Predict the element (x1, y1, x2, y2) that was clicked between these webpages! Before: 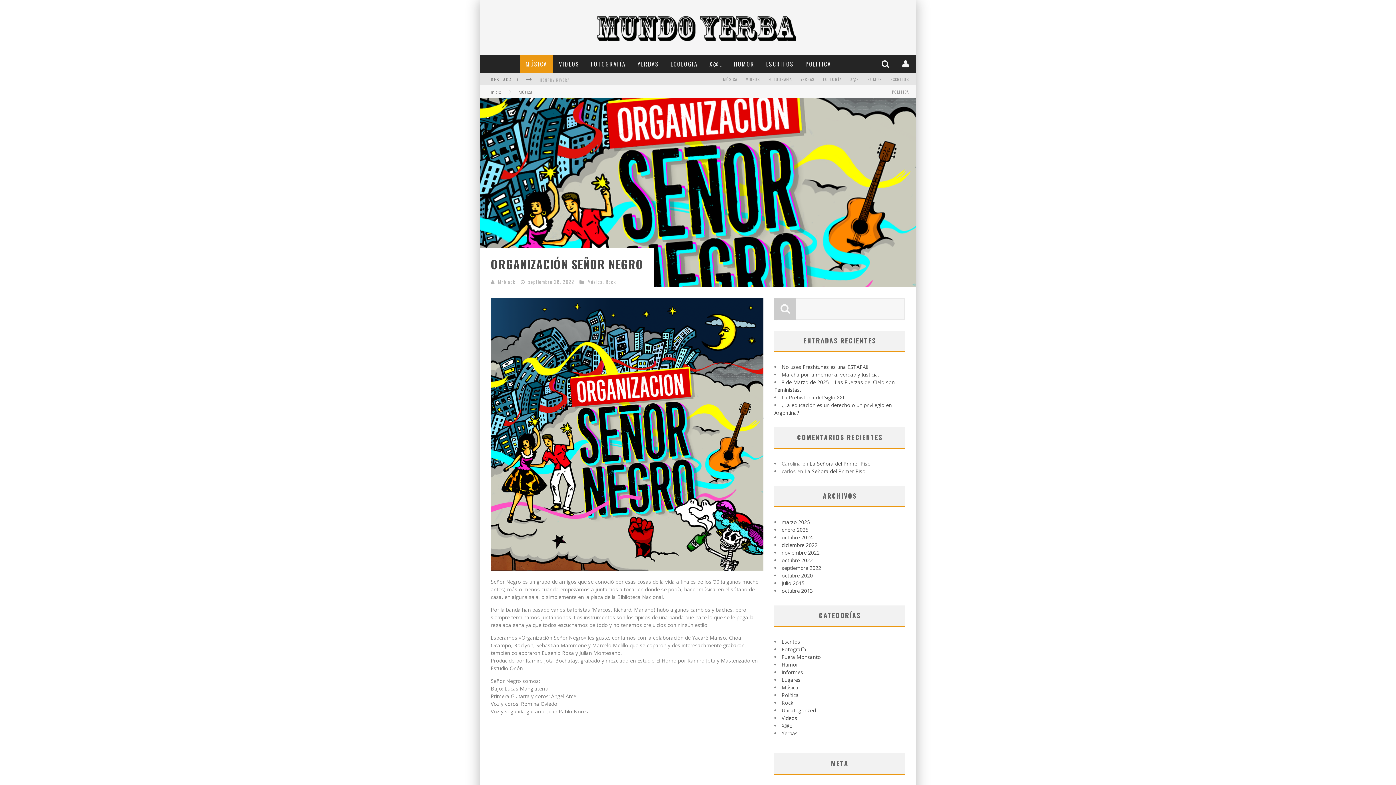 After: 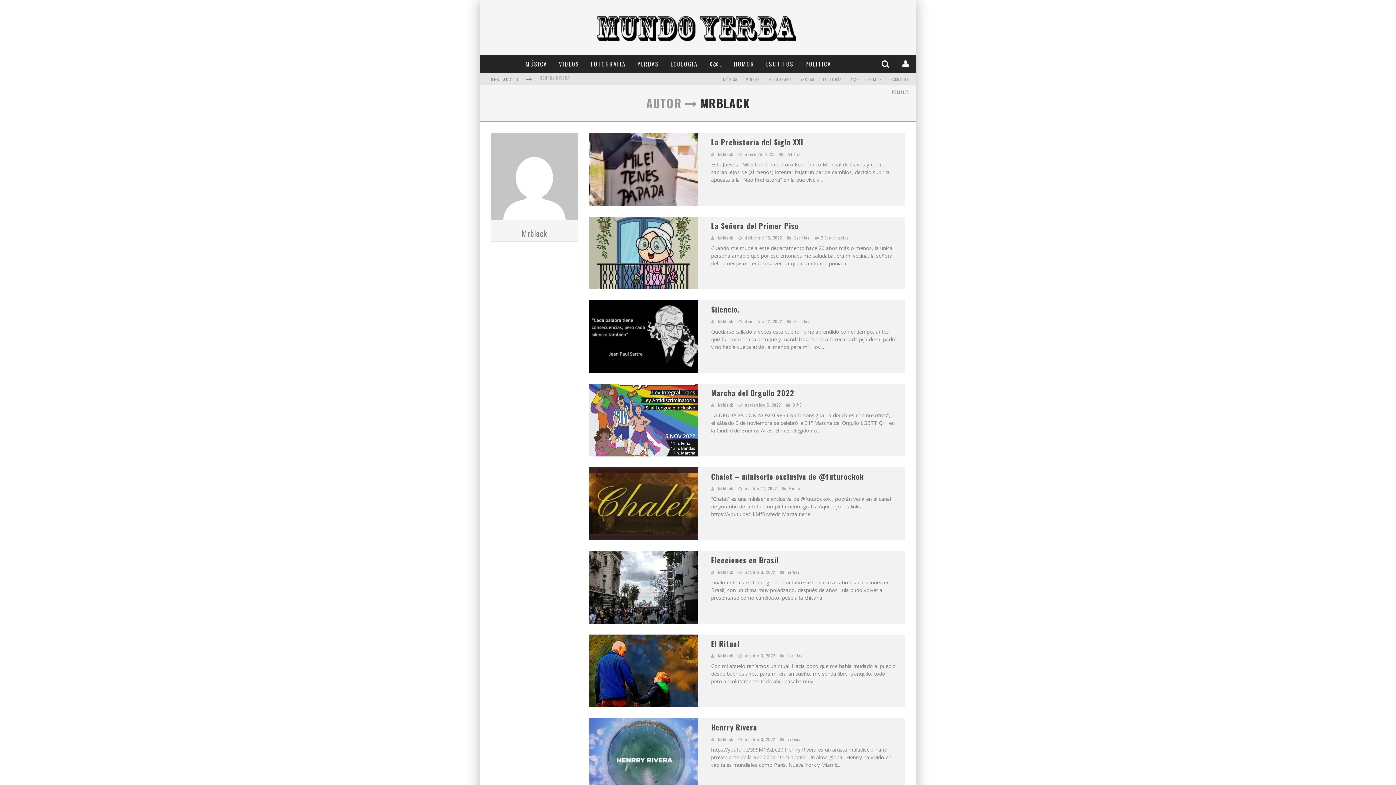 Action: label: Mrblack bbox: (498, 278, 515, 285)